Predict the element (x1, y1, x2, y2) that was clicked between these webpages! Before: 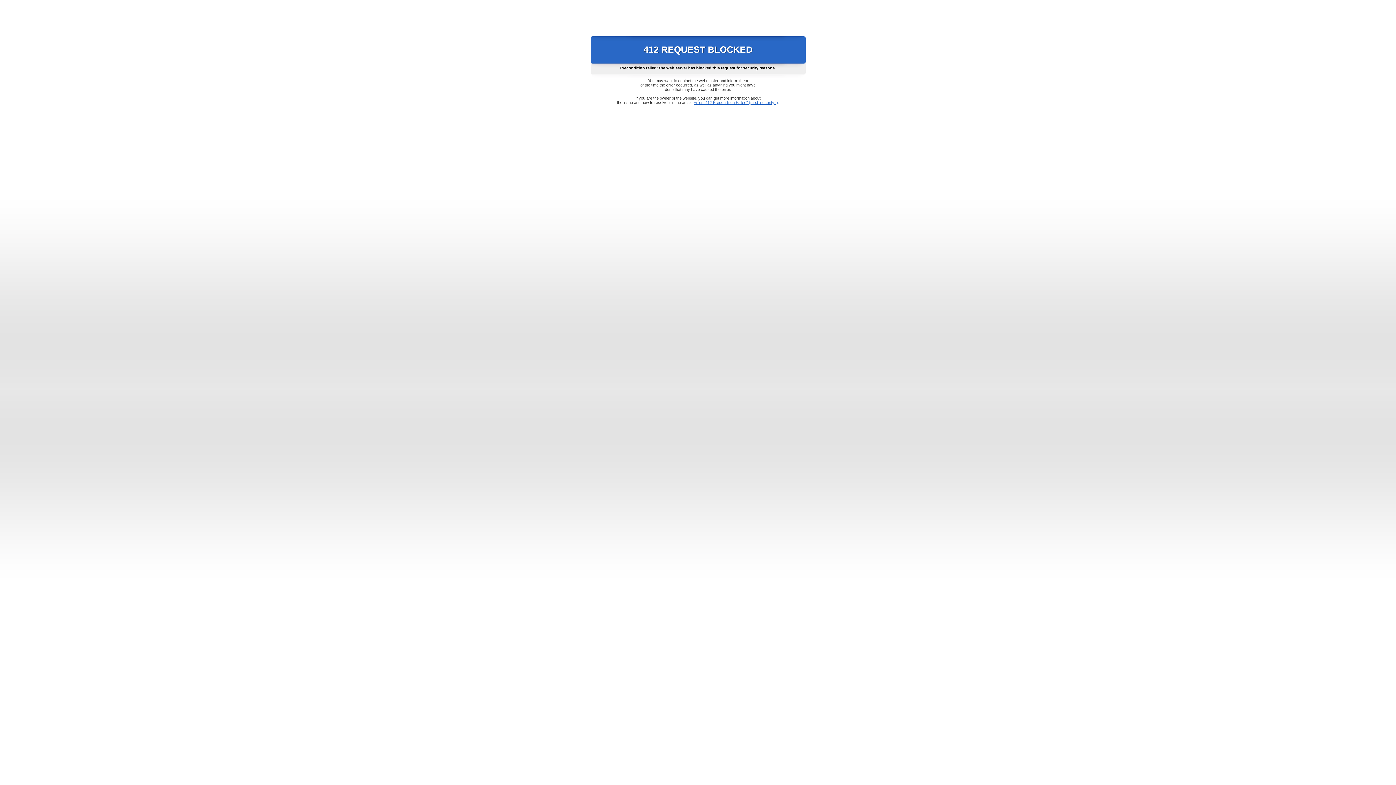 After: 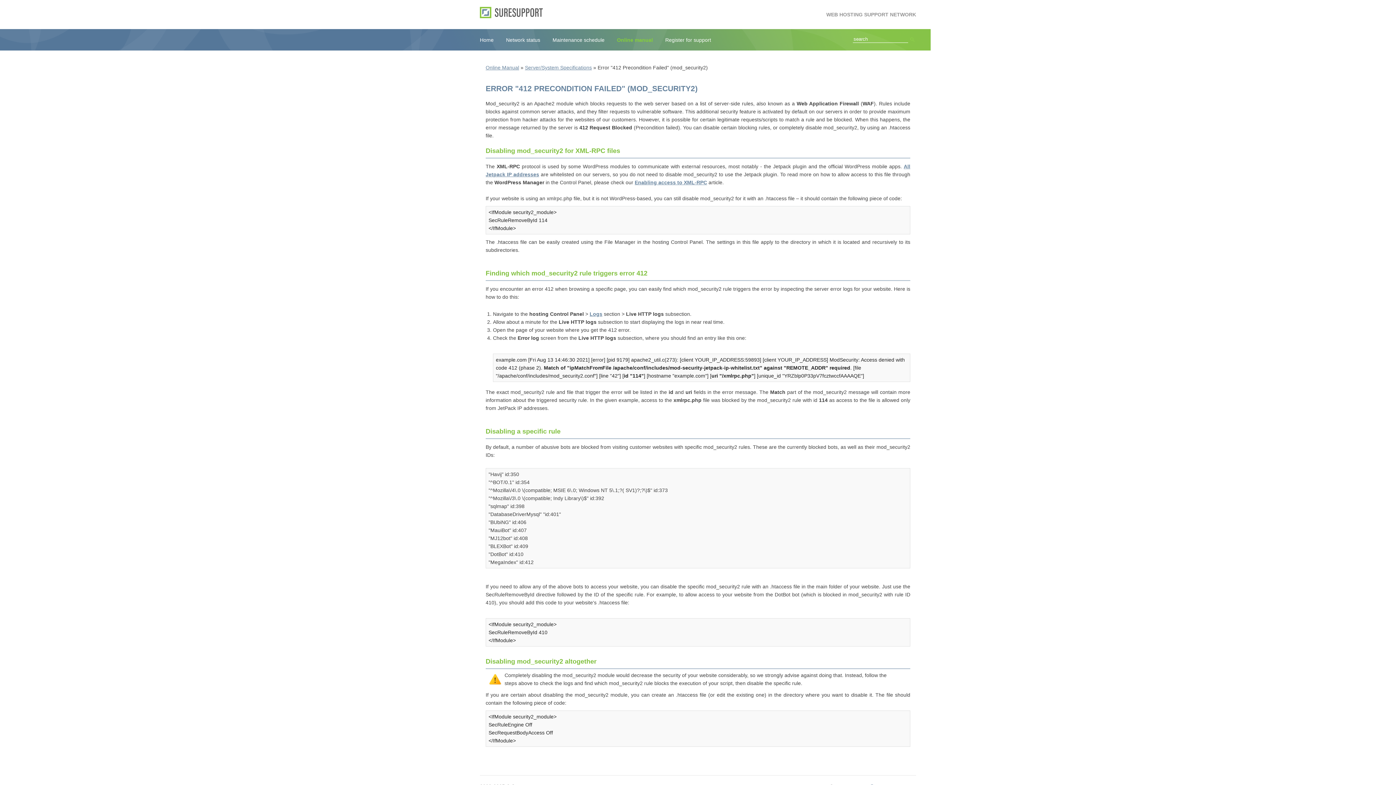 Action: label: Error "412 Precondition Failed" (mod_security2) bbox: (693, 100, 778, 104)